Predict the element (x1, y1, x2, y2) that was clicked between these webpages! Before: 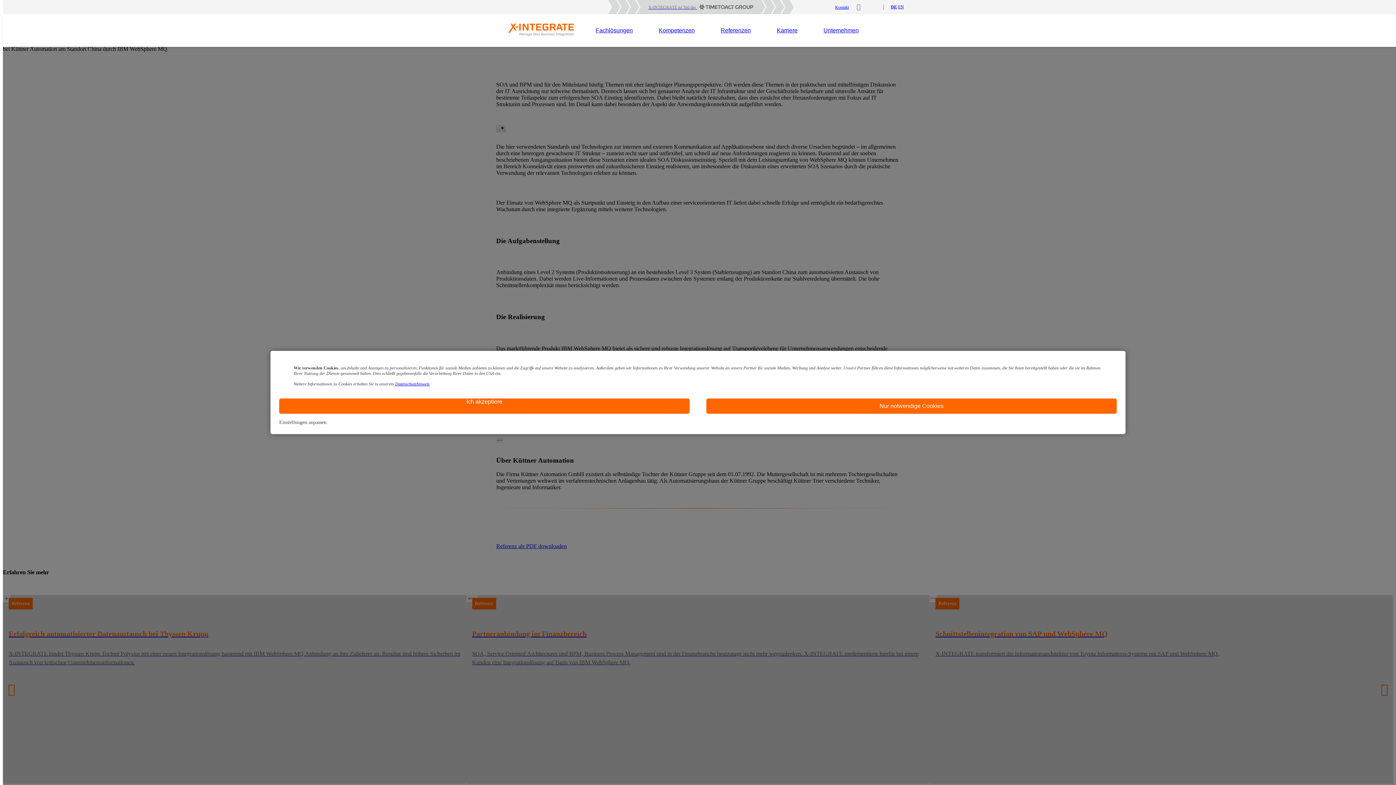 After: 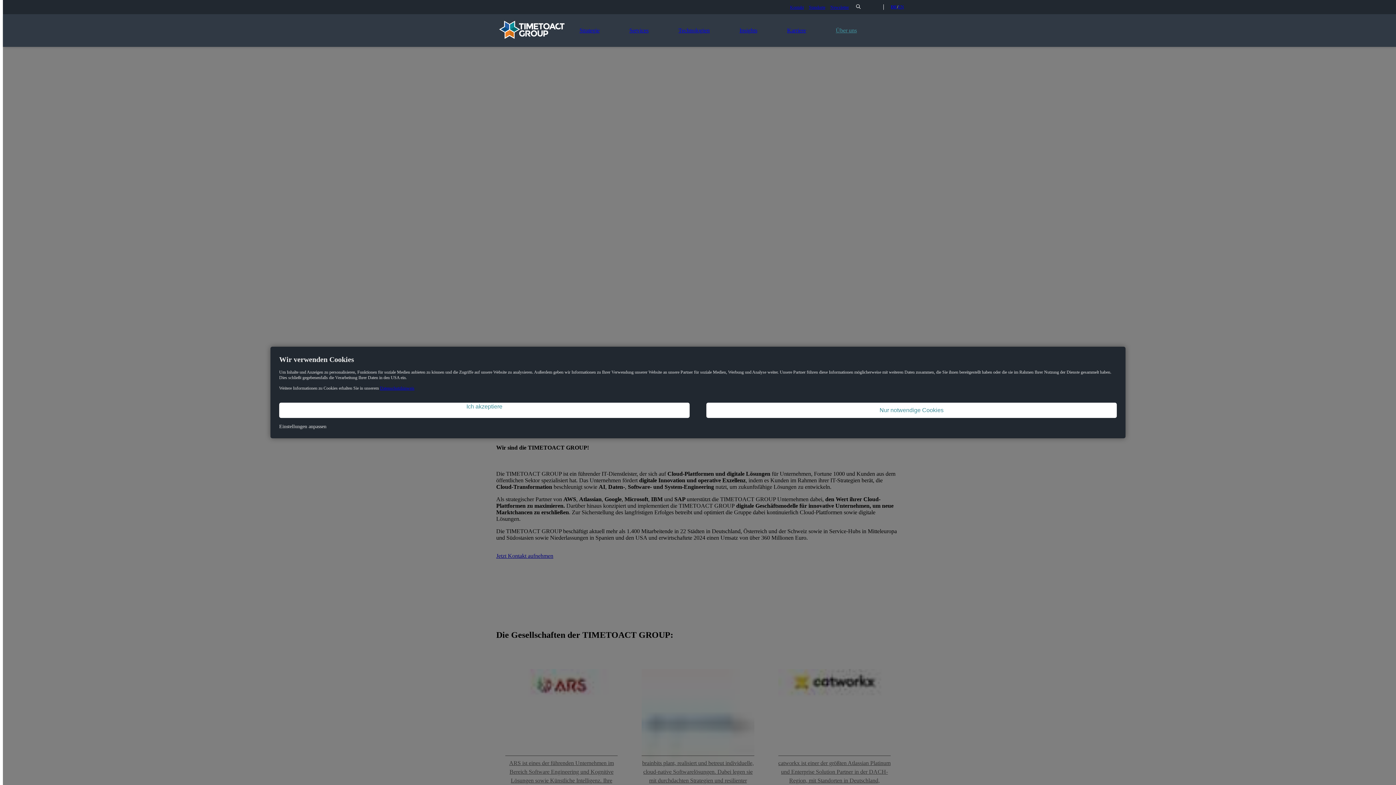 Action: bbox: (641, 1, 760, 6) label: X-INTEGRATE ist Teil der 